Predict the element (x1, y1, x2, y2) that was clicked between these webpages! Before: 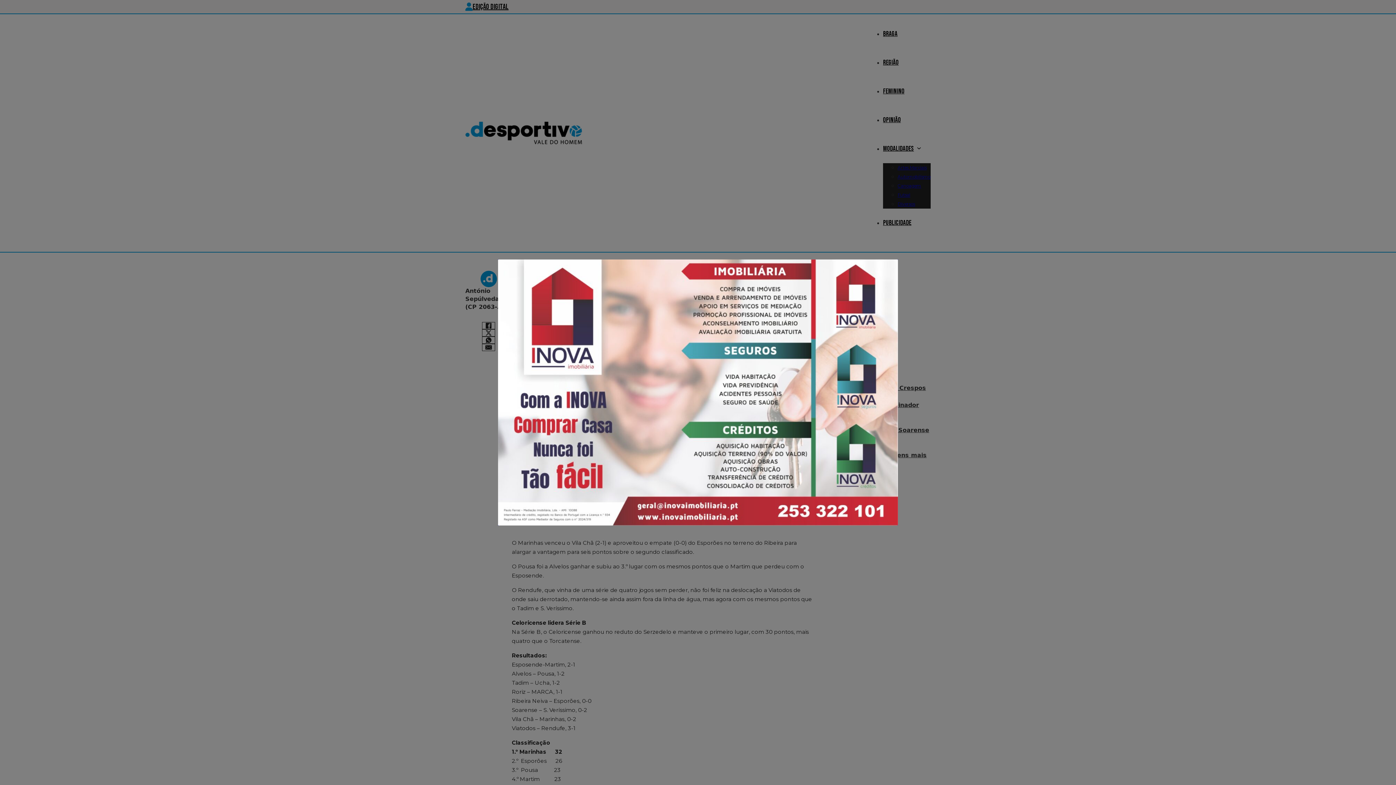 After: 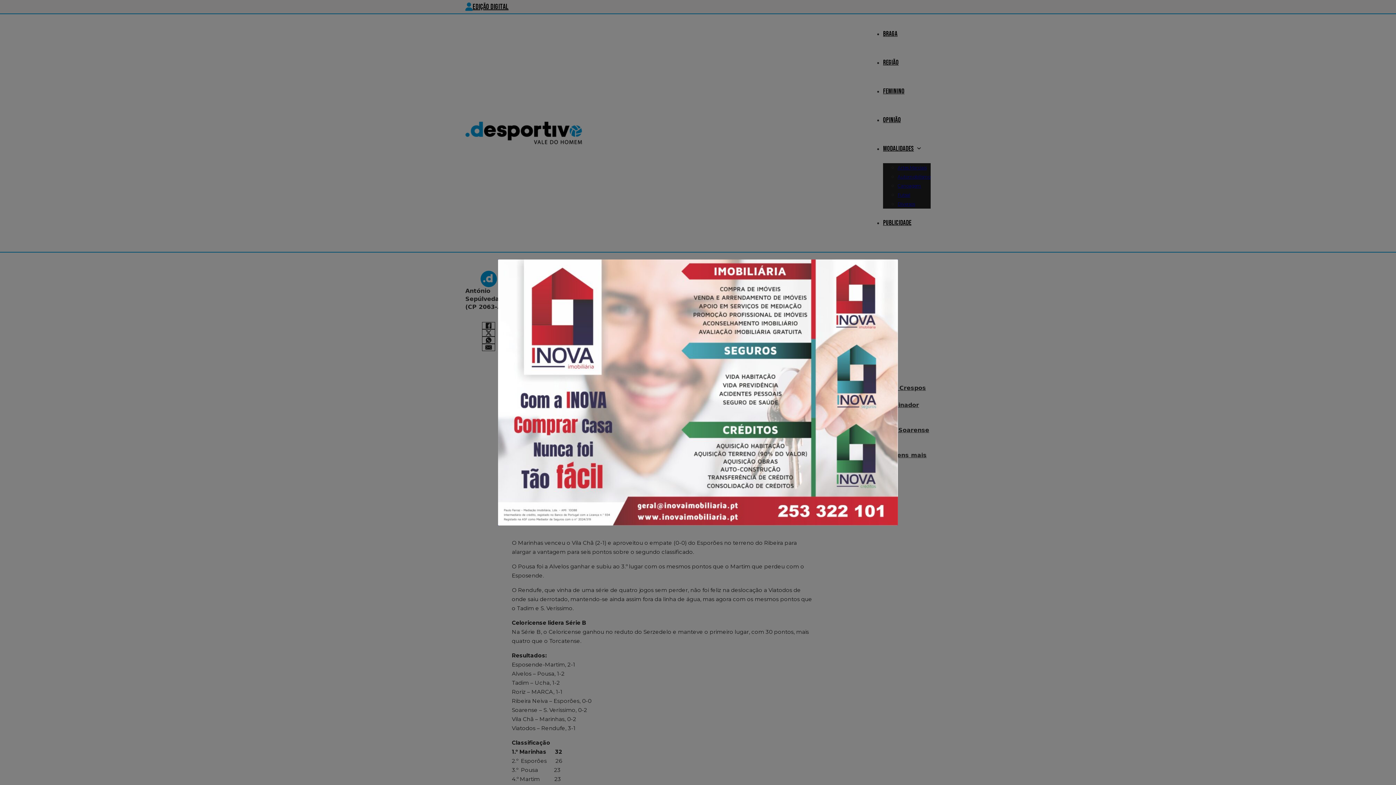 Action: bbox: (498, 259, 898, 525)